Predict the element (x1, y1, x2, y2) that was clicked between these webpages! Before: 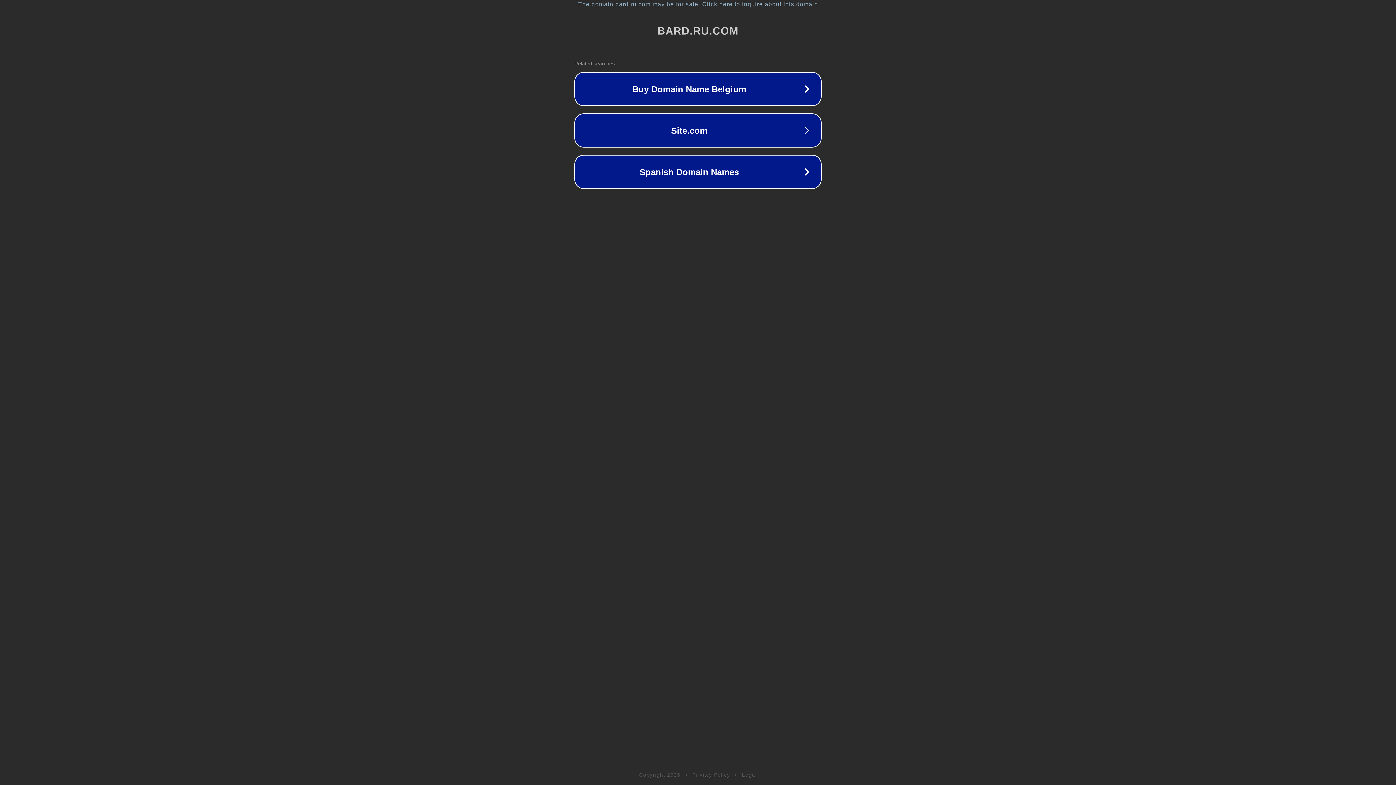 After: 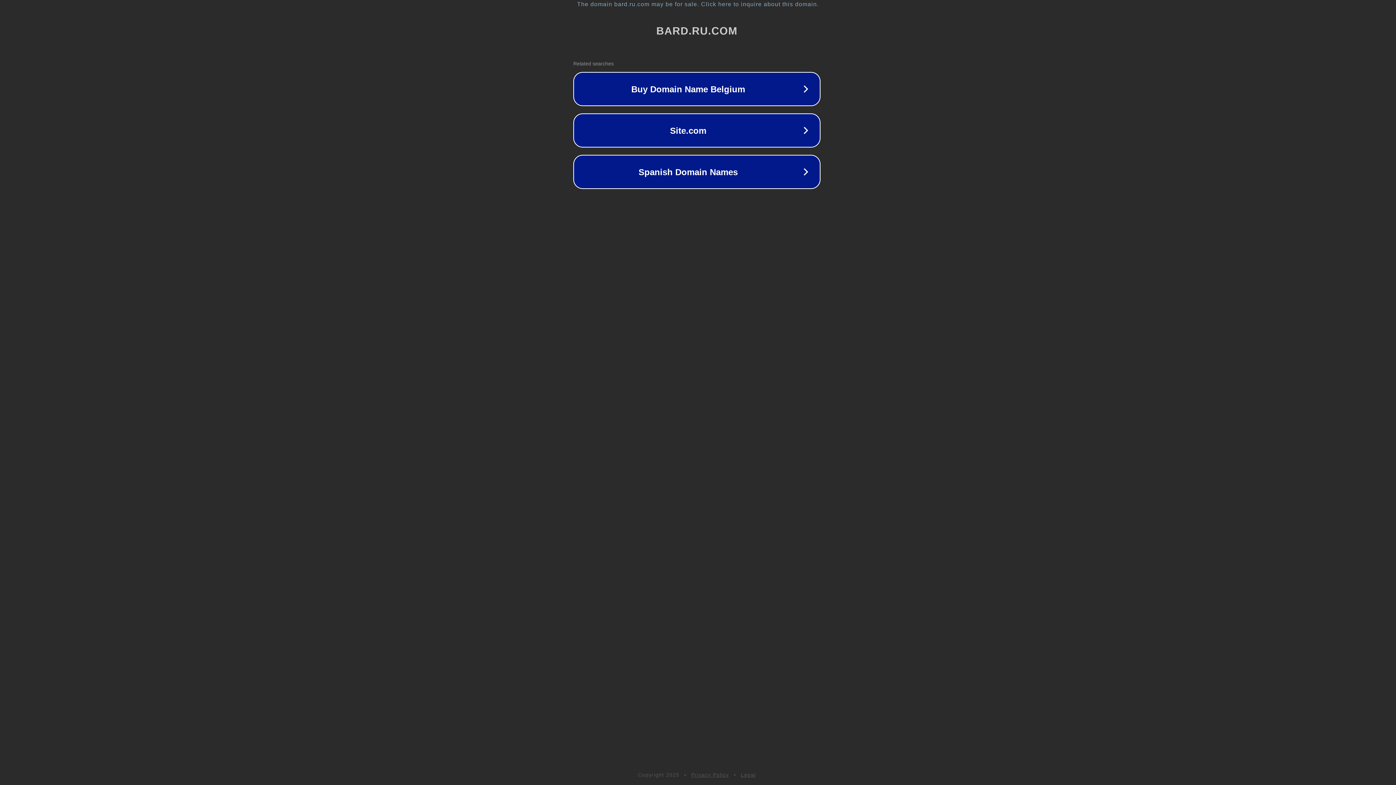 Action: bbox: (1, 1, 1397, 7) label: The domain bard.ru.com may be for sale. Click here to inquire about this domain.